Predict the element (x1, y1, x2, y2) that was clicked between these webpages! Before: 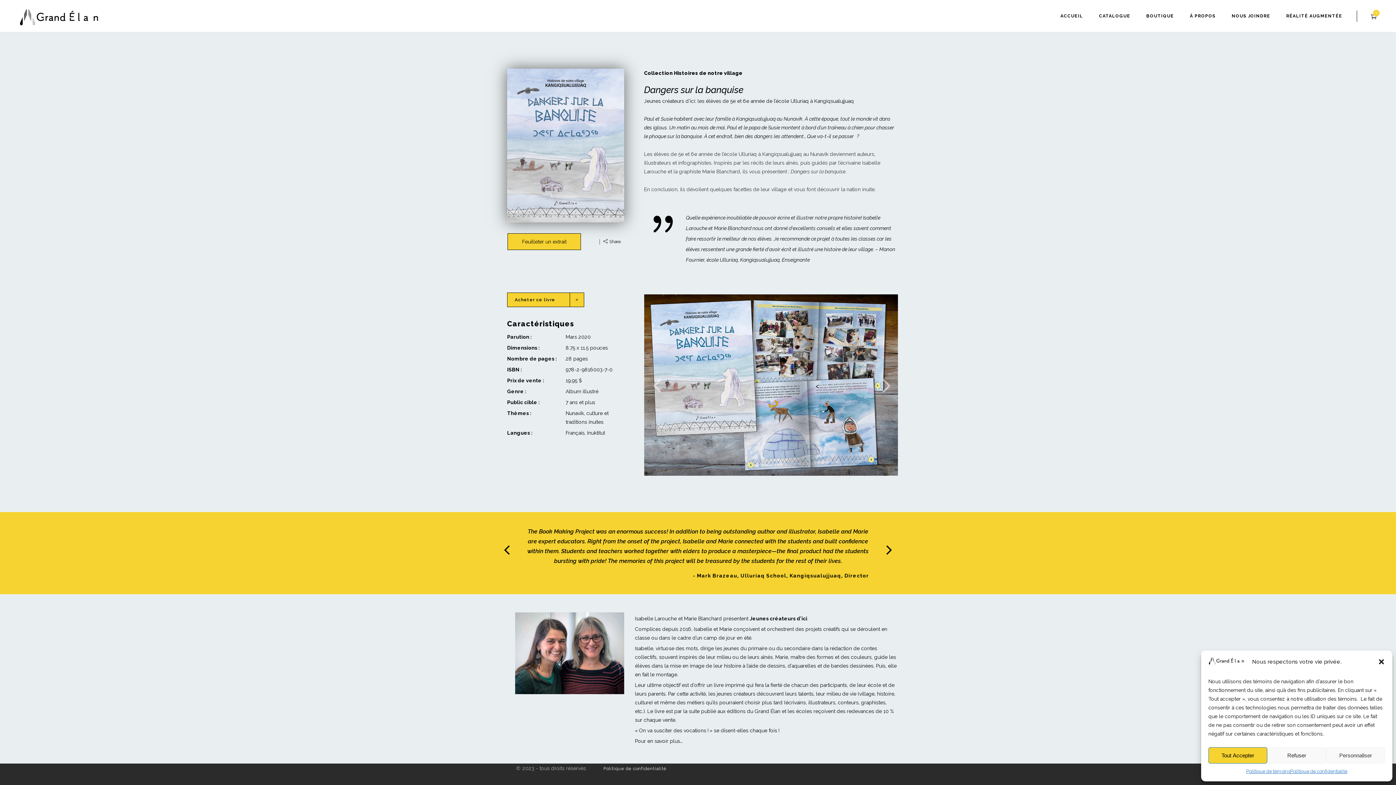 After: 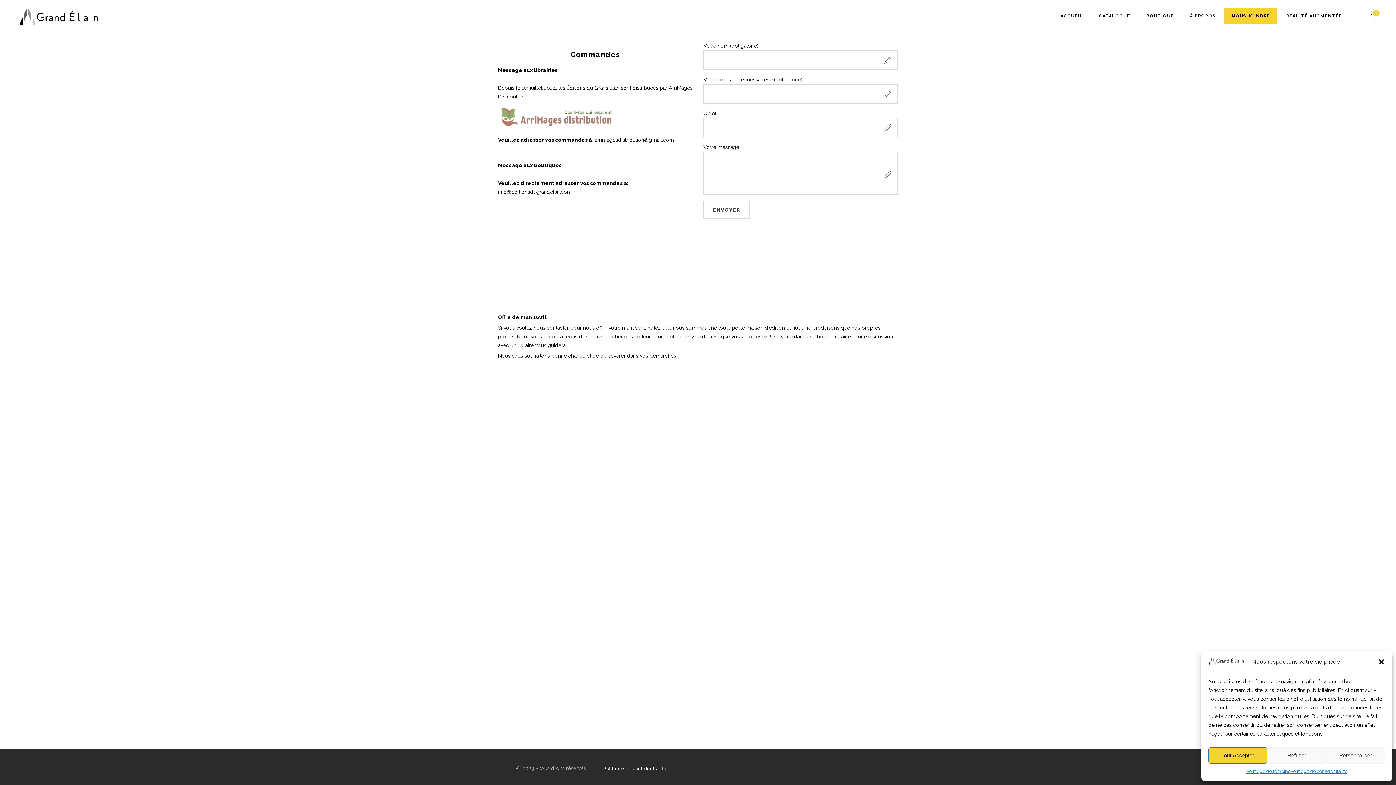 Action: bbox: (1224, 0, 1277, 32) label: NOUS JOINDRE